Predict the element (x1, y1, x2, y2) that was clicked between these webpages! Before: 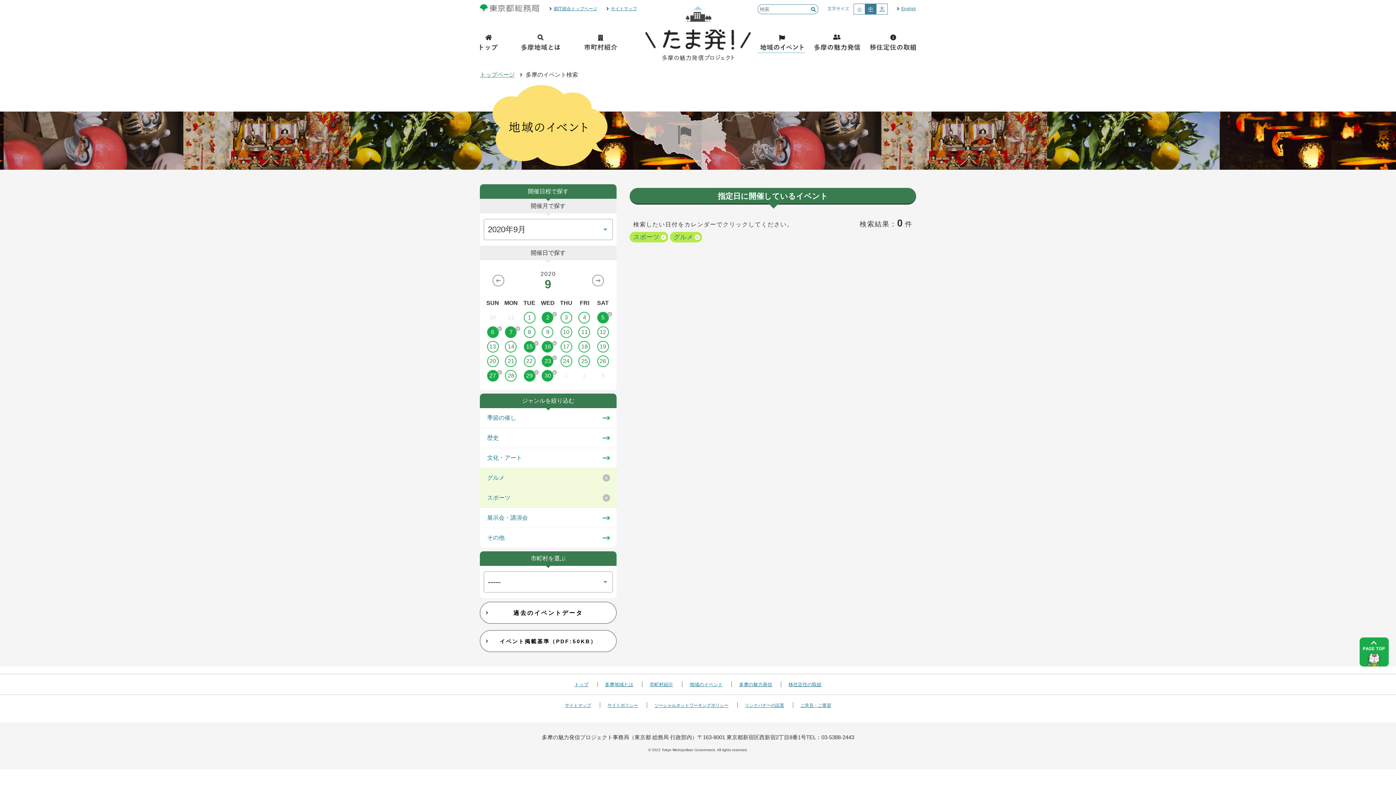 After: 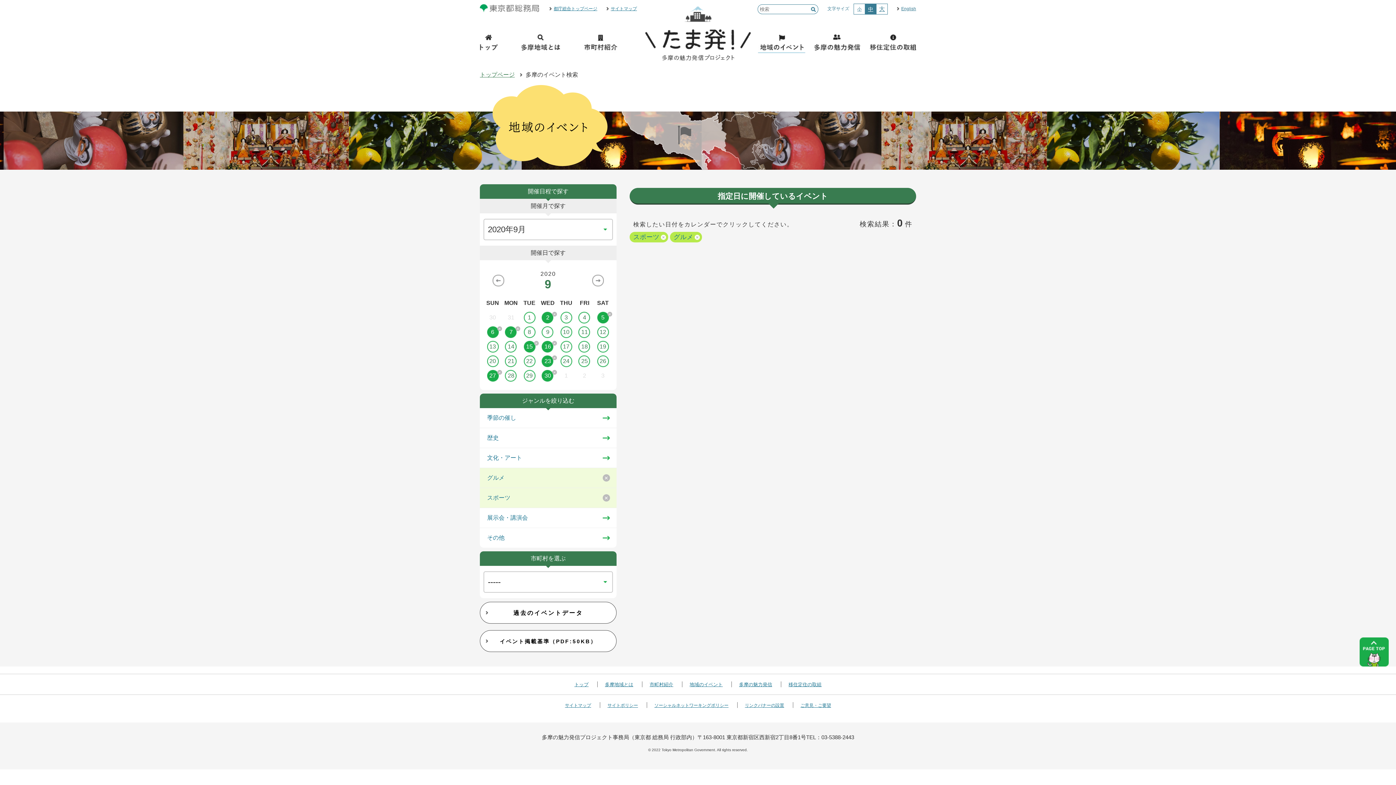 Action: label: 29 bbox: (520, 370, 538, 381)